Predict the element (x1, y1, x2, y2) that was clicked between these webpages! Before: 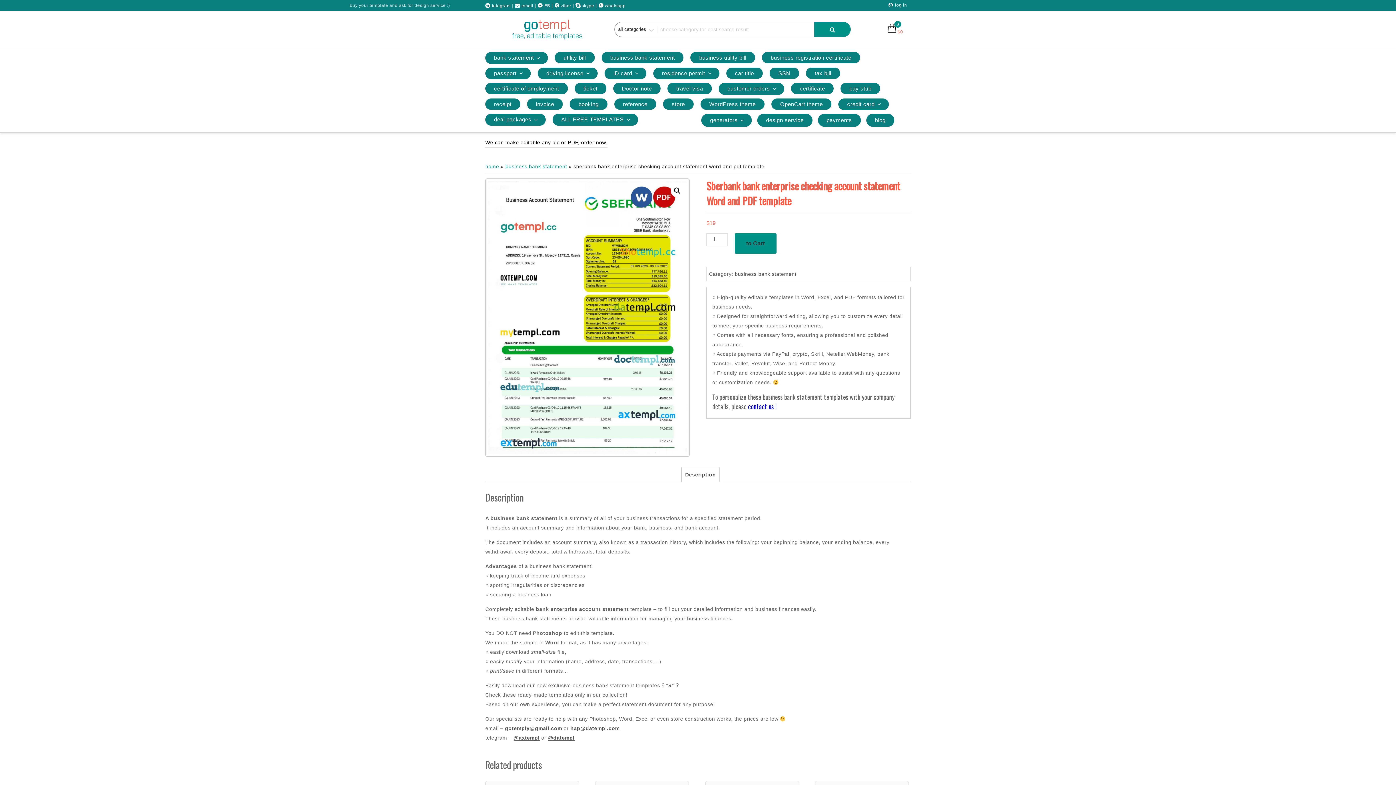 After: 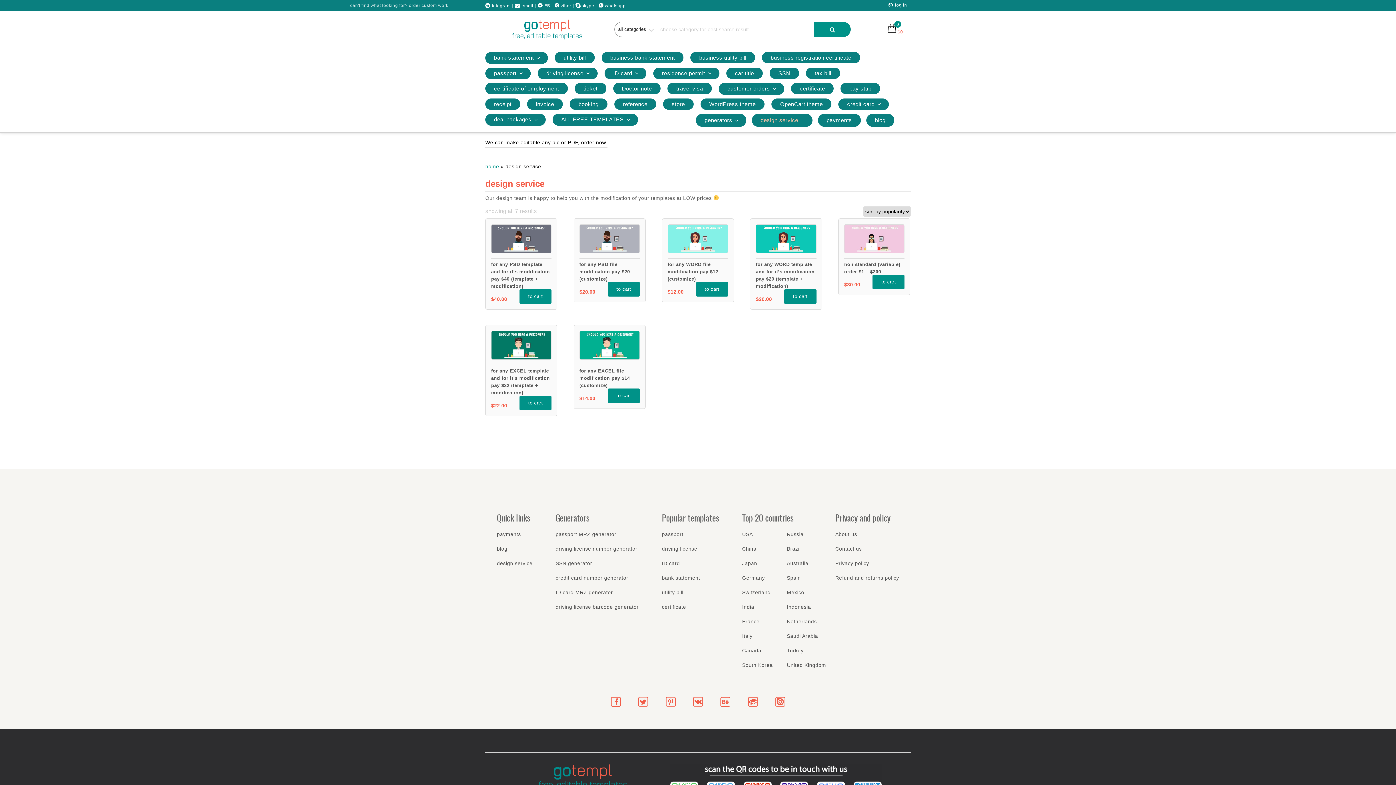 Action: label: design service bbox: (757, 113, 812, 126)